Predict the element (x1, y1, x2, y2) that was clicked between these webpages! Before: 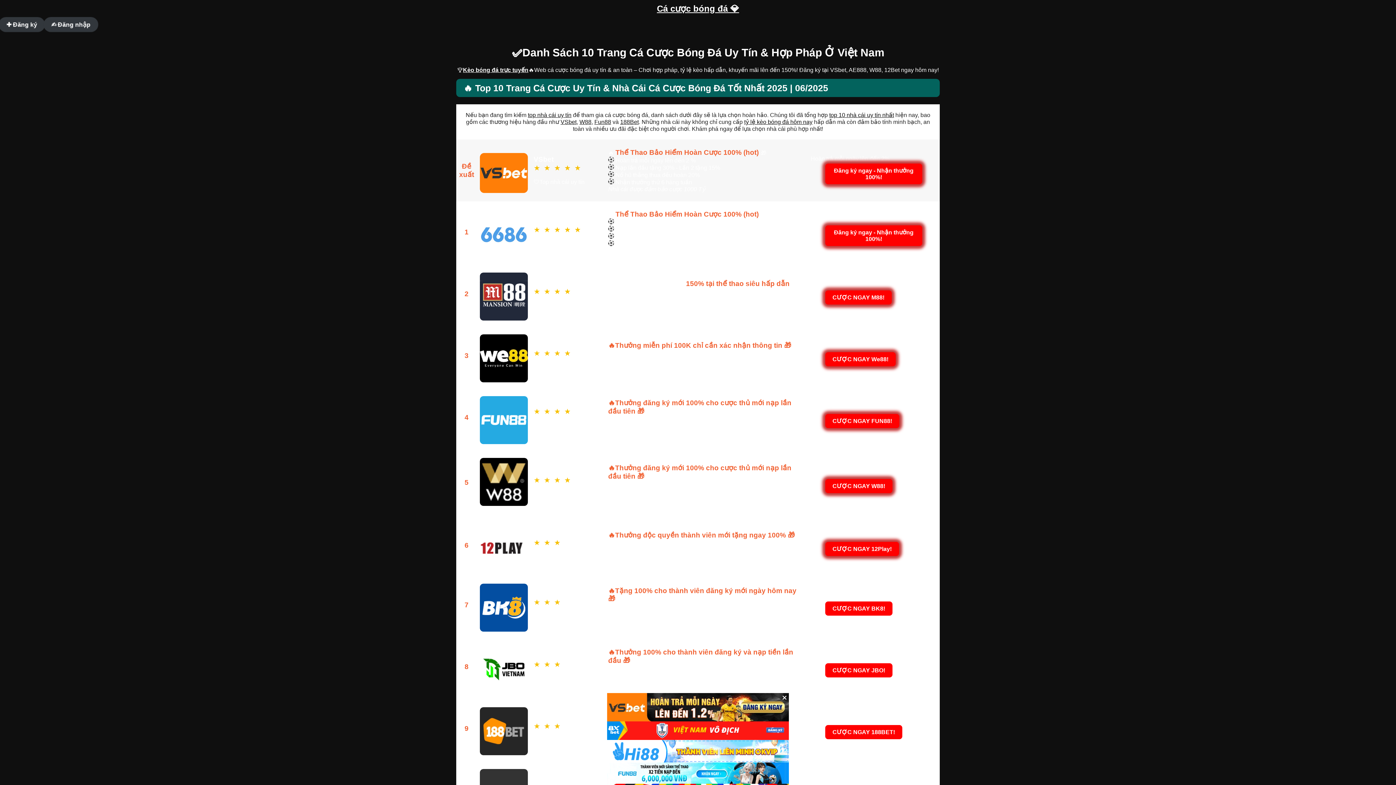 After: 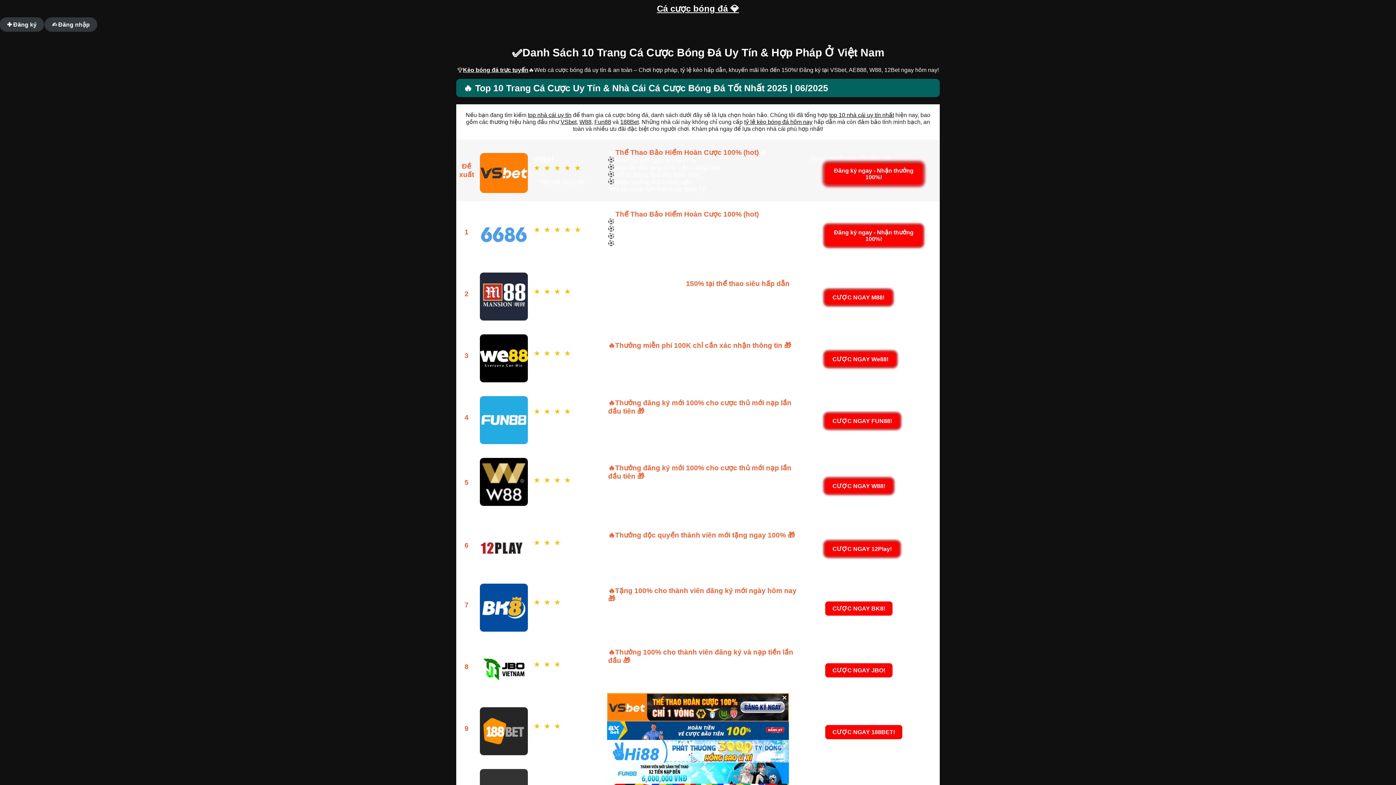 Action: label: Cá cược bóng đá 💎 bbox: (657, 3, 739, 13)